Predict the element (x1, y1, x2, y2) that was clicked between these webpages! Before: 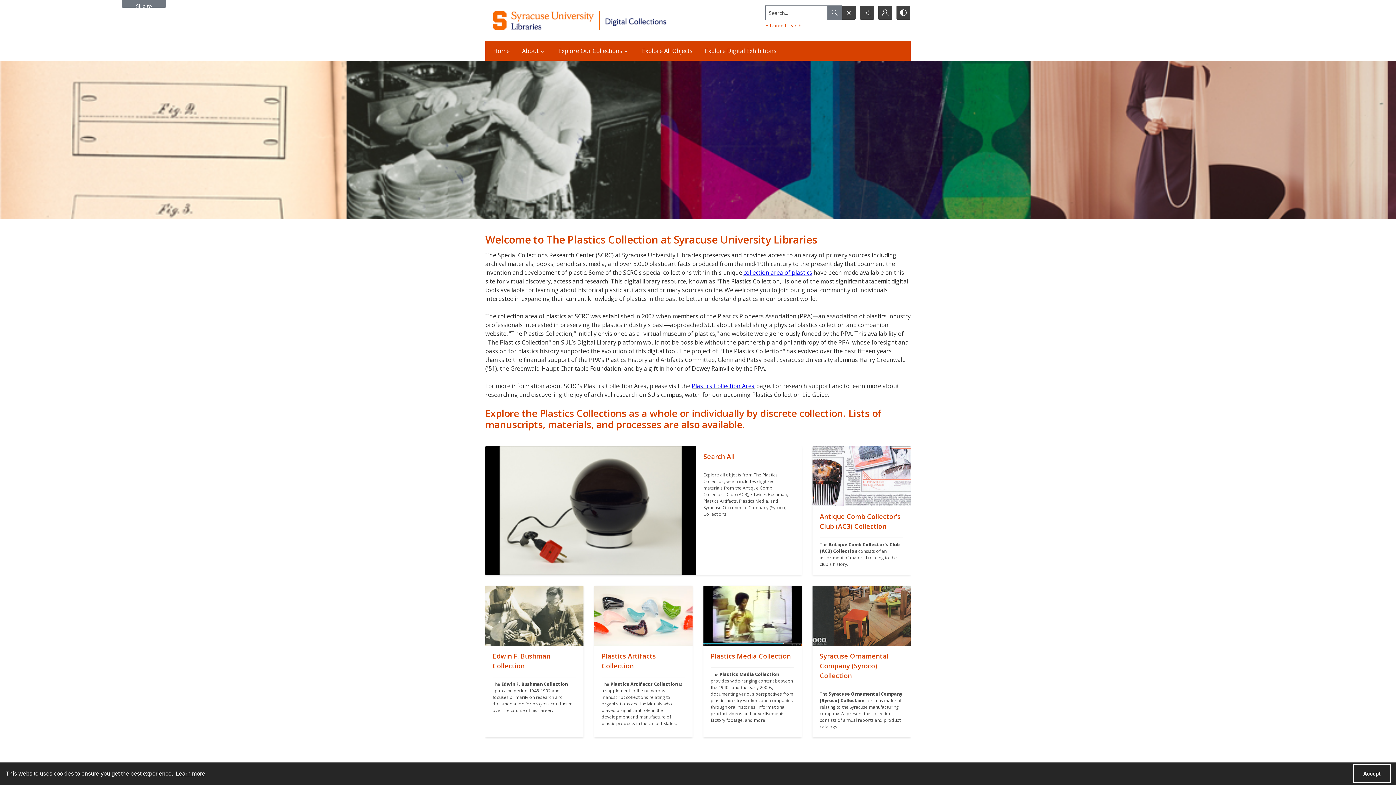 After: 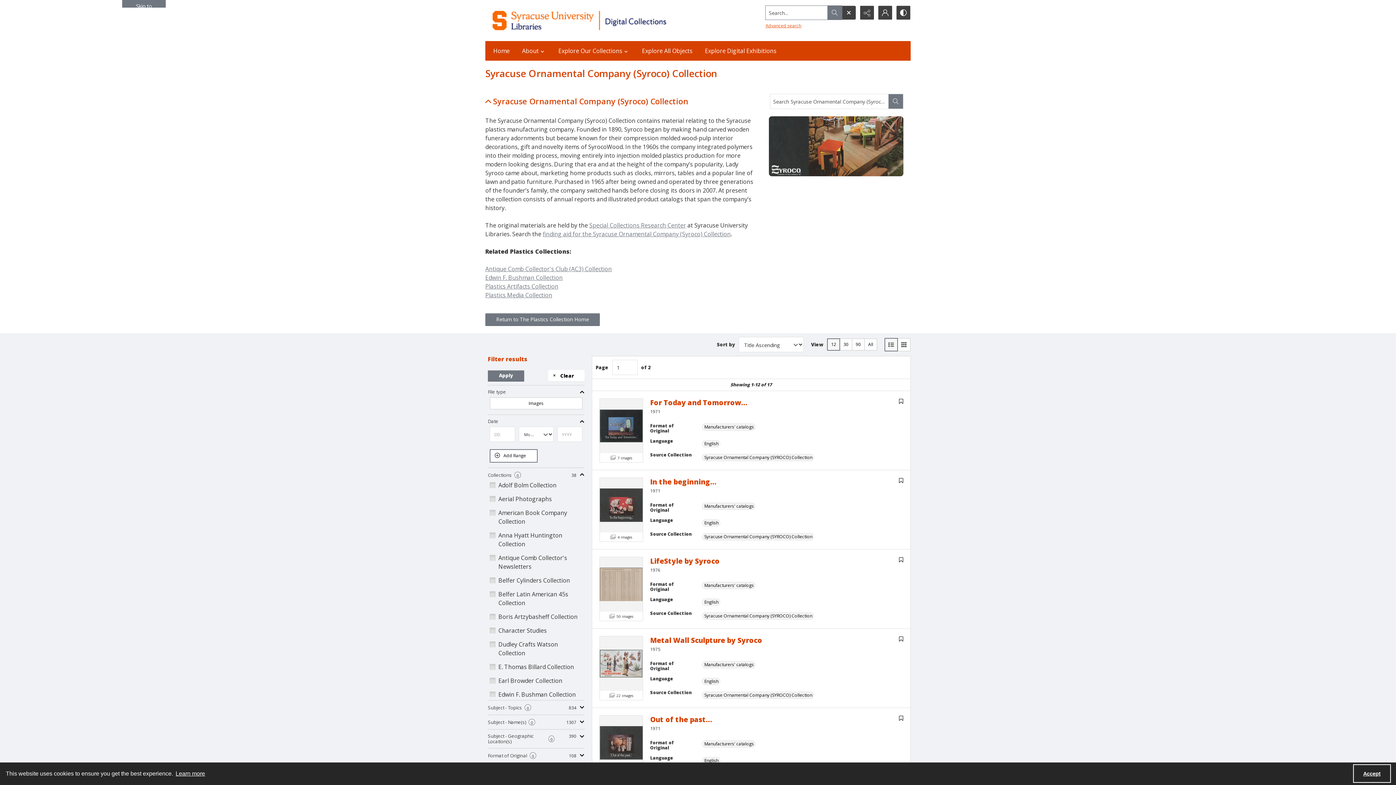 Action: label: "" bbox: (812, 586, 910, 646)